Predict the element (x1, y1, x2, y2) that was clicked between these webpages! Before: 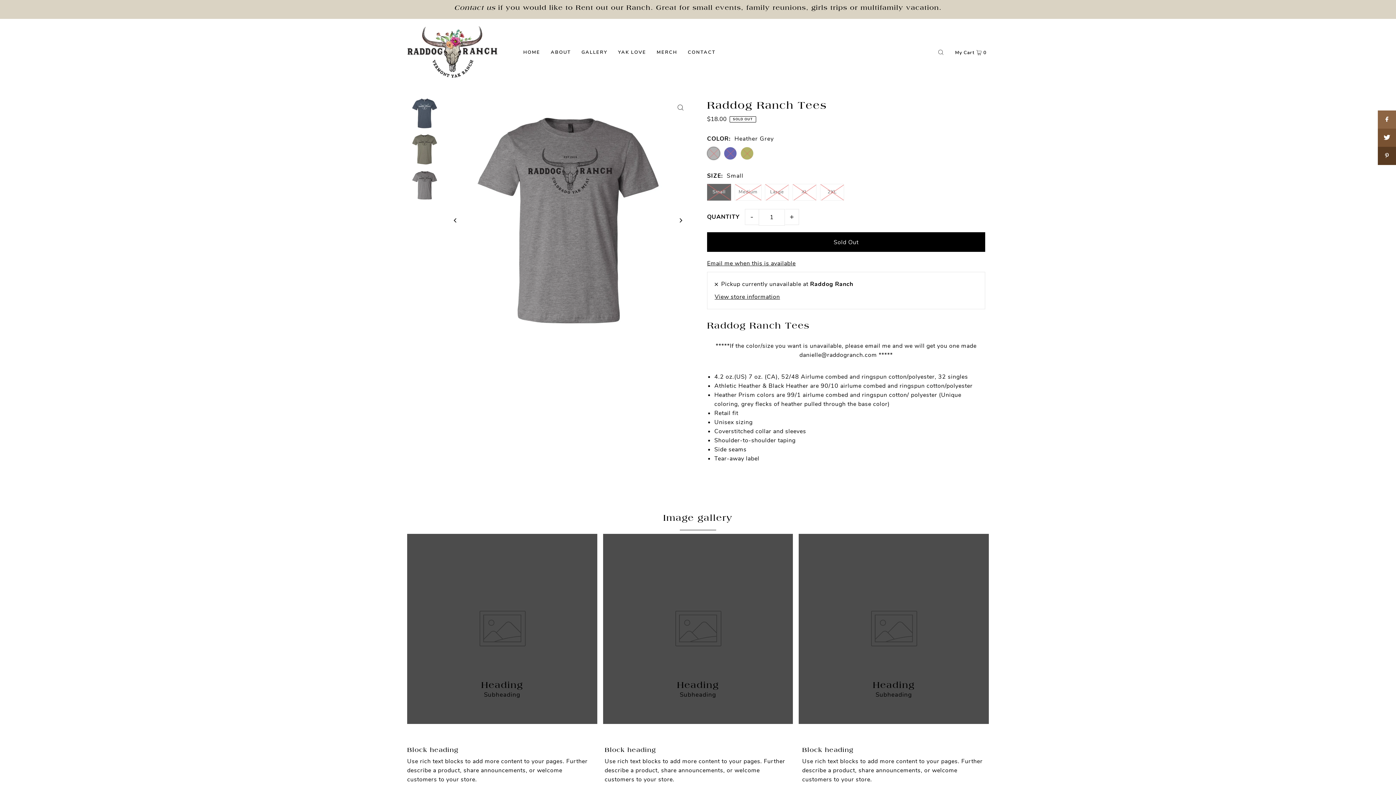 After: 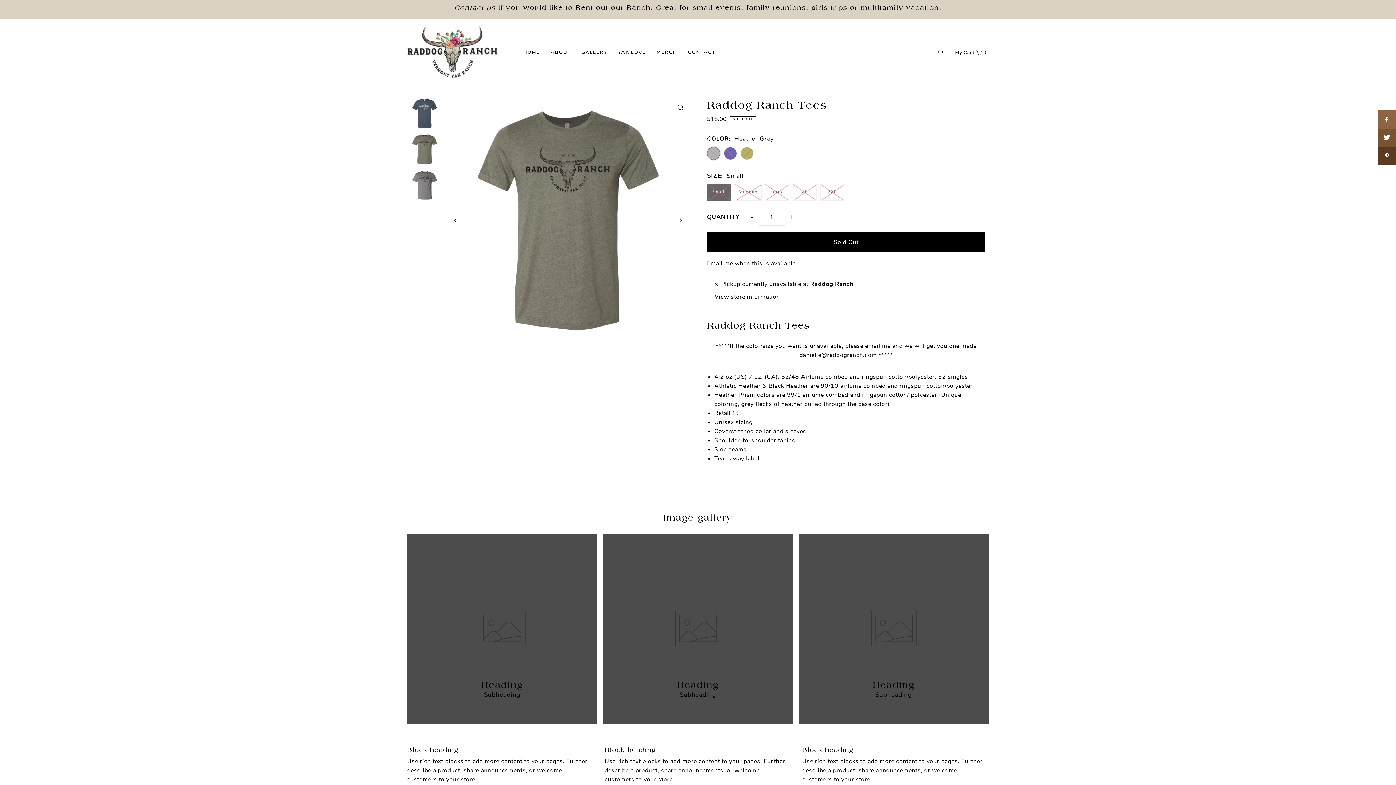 Action: bbox: (447, 212, 463, 228) label: Previous